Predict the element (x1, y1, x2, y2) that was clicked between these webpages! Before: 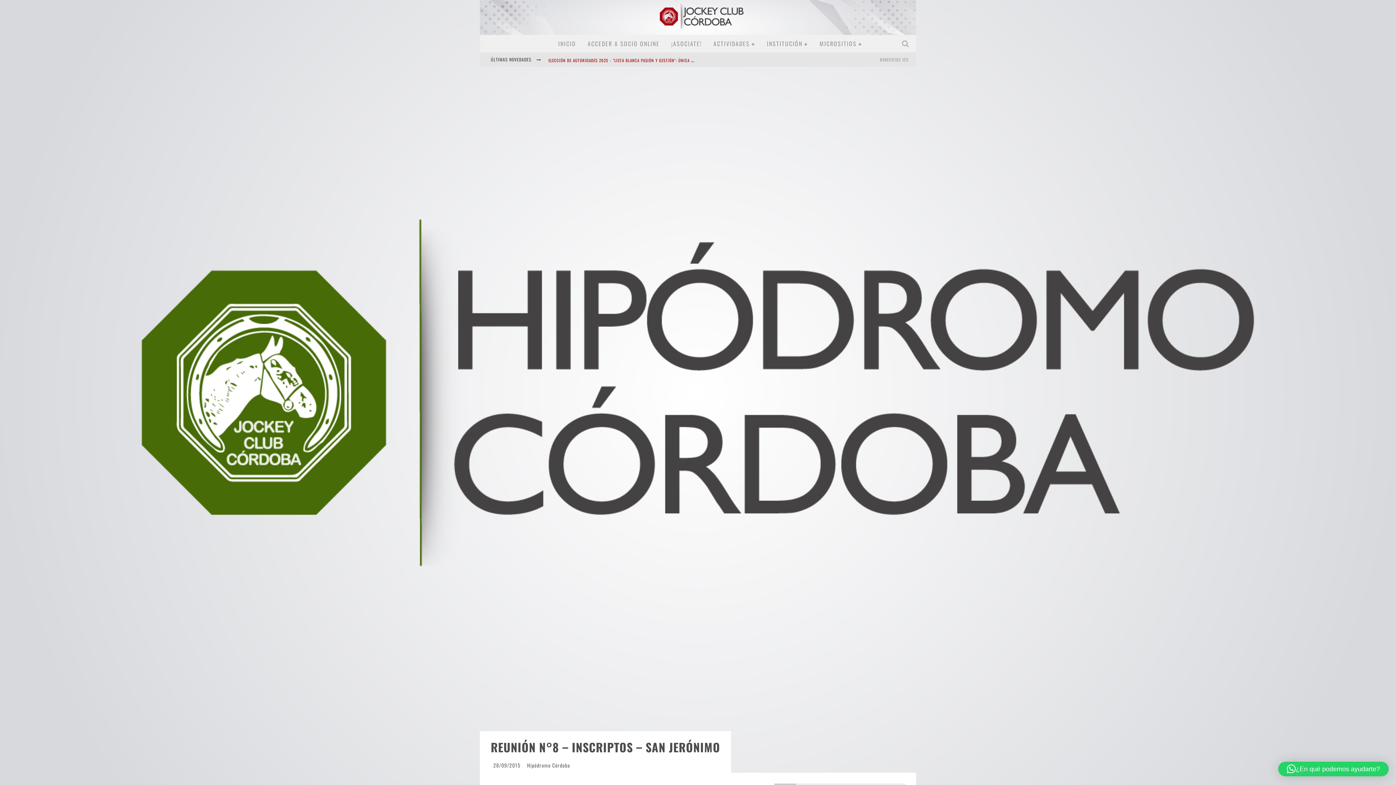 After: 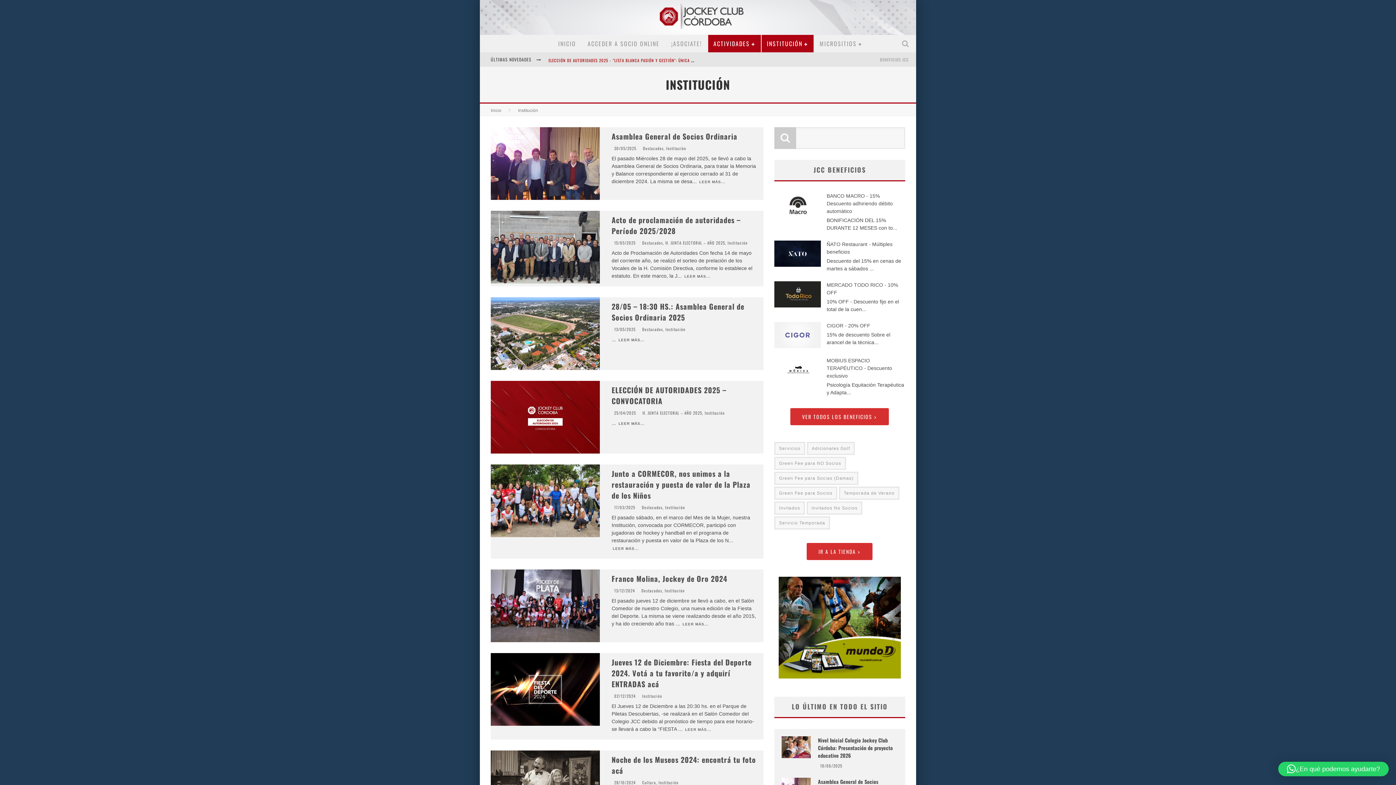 Action: label: INSTITUCIÓN bbox: (761, 34, 813, 52)